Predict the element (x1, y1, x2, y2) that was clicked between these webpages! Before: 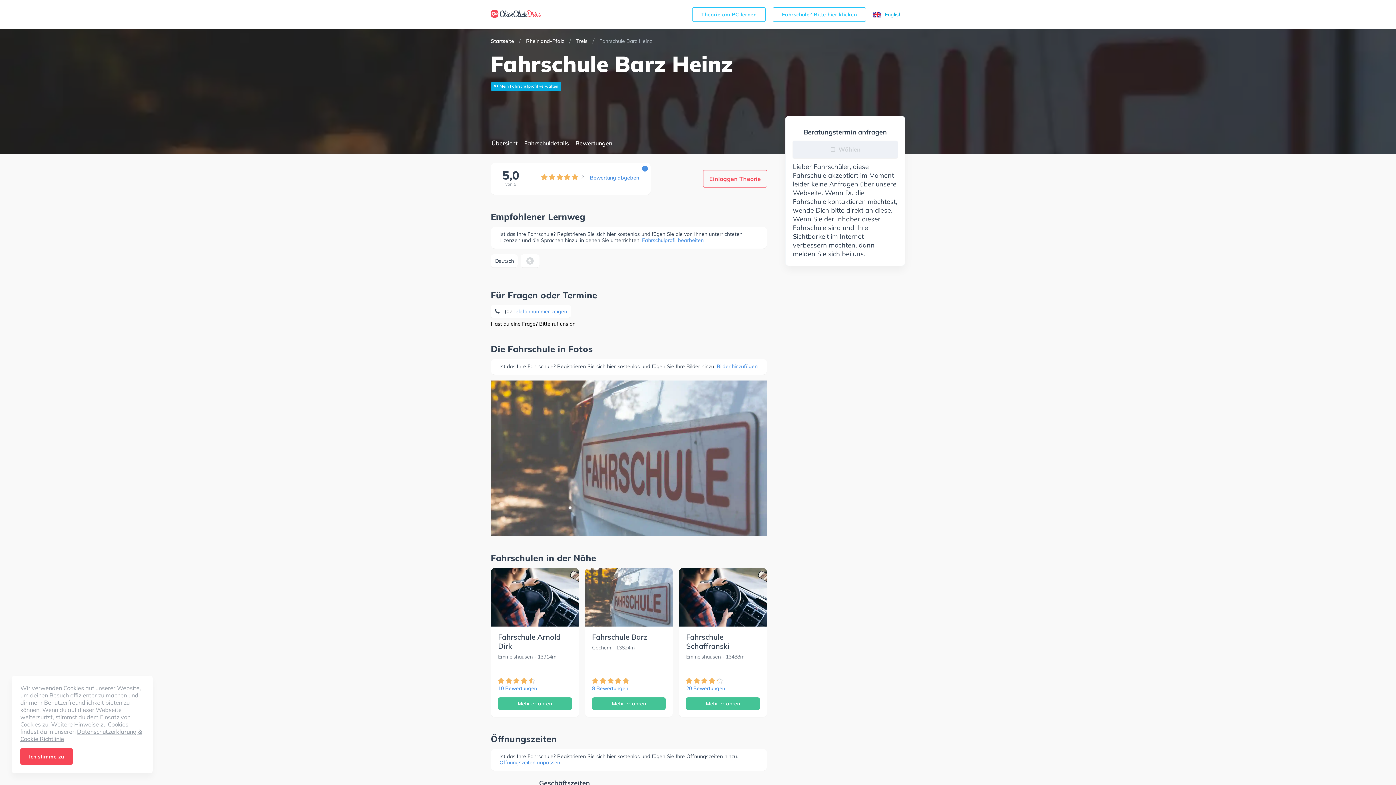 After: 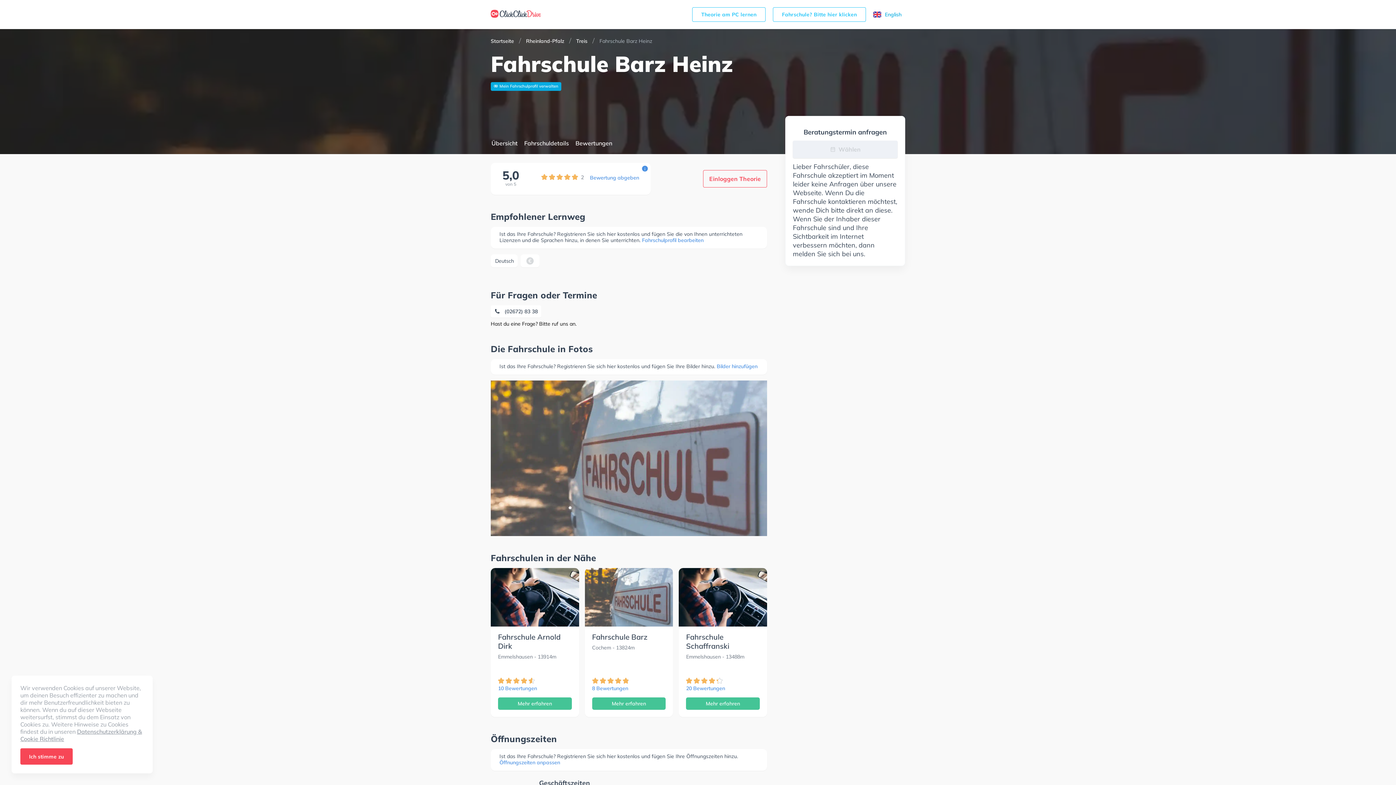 Action: bbox: (490, 305, 570, 317) label: Telefonnummer zeigen